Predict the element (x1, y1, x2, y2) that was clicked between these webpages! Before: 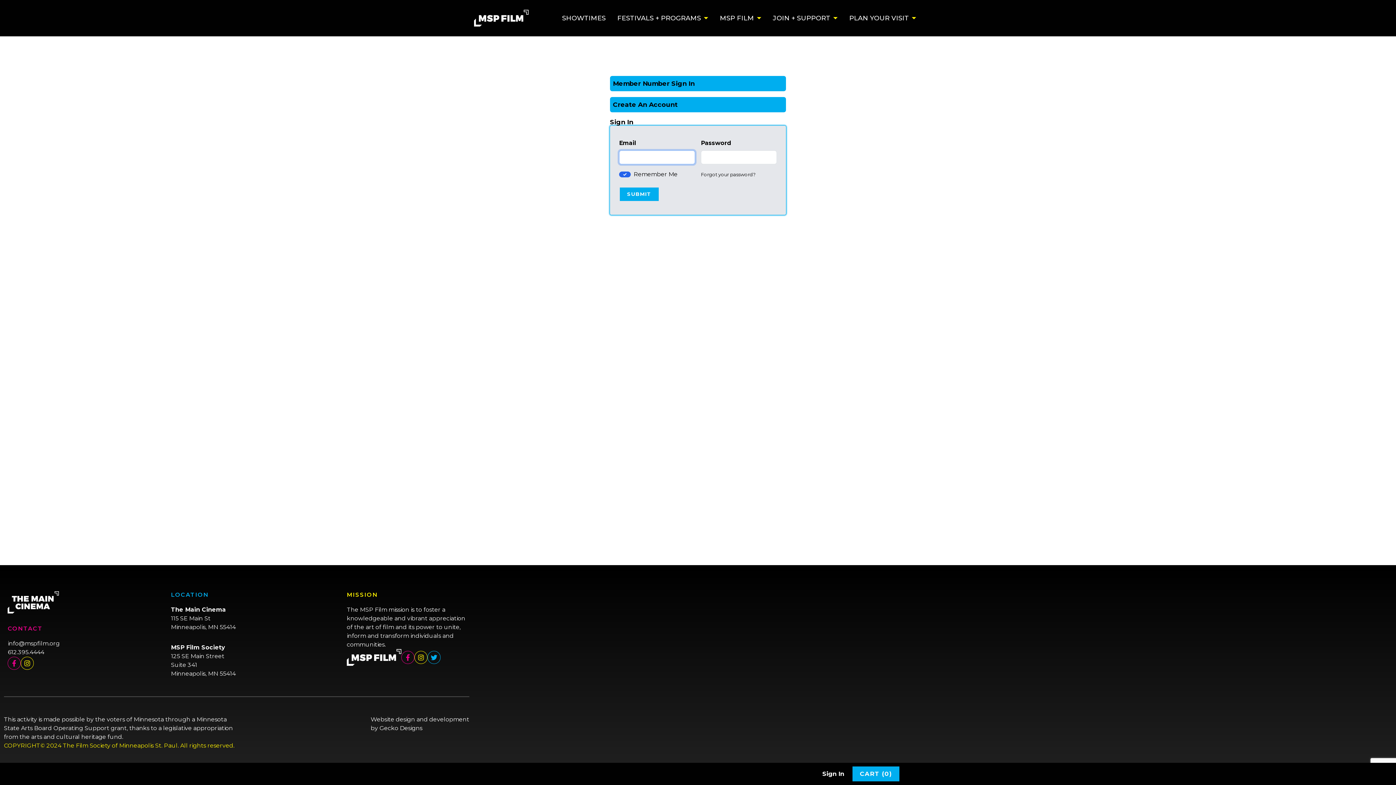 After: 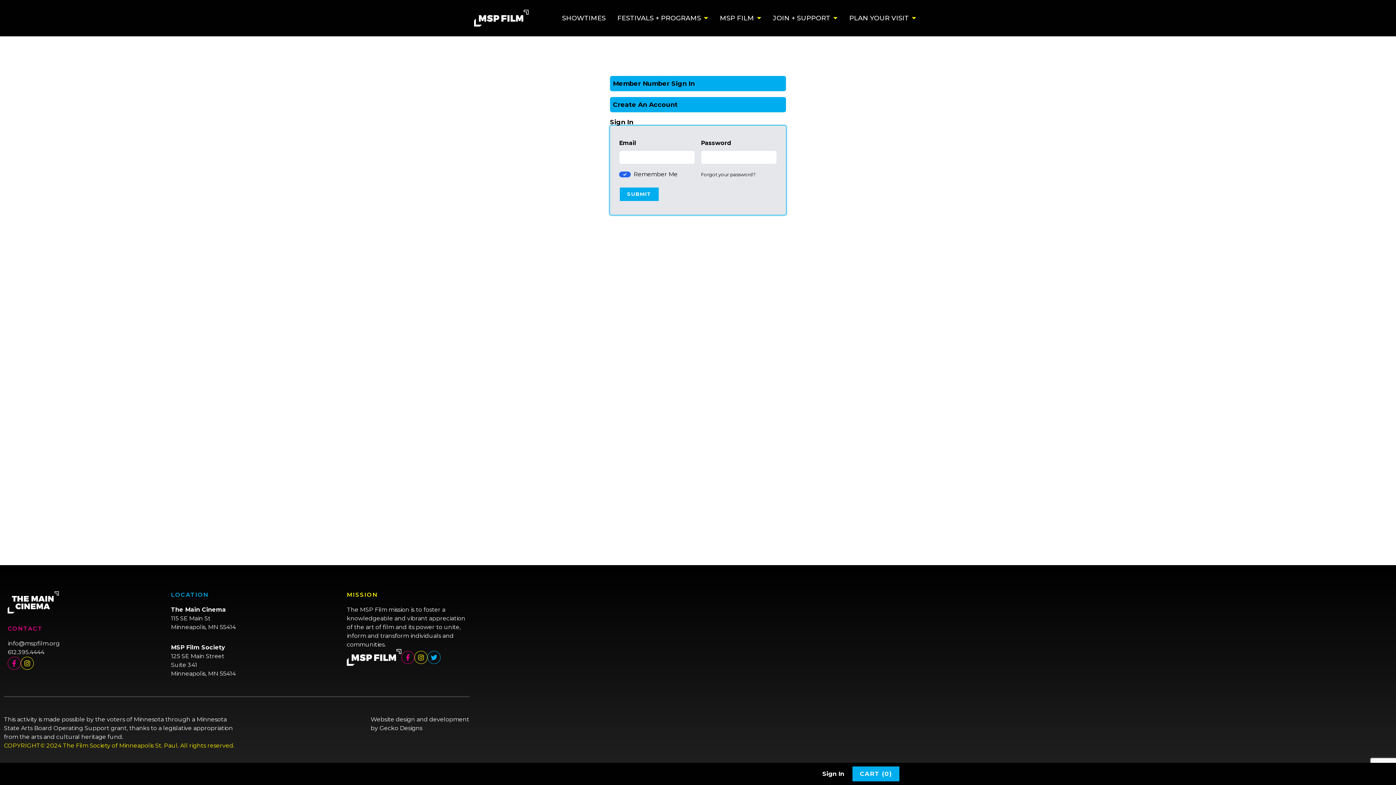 Action: bbox: (414, 651, 427, 664)